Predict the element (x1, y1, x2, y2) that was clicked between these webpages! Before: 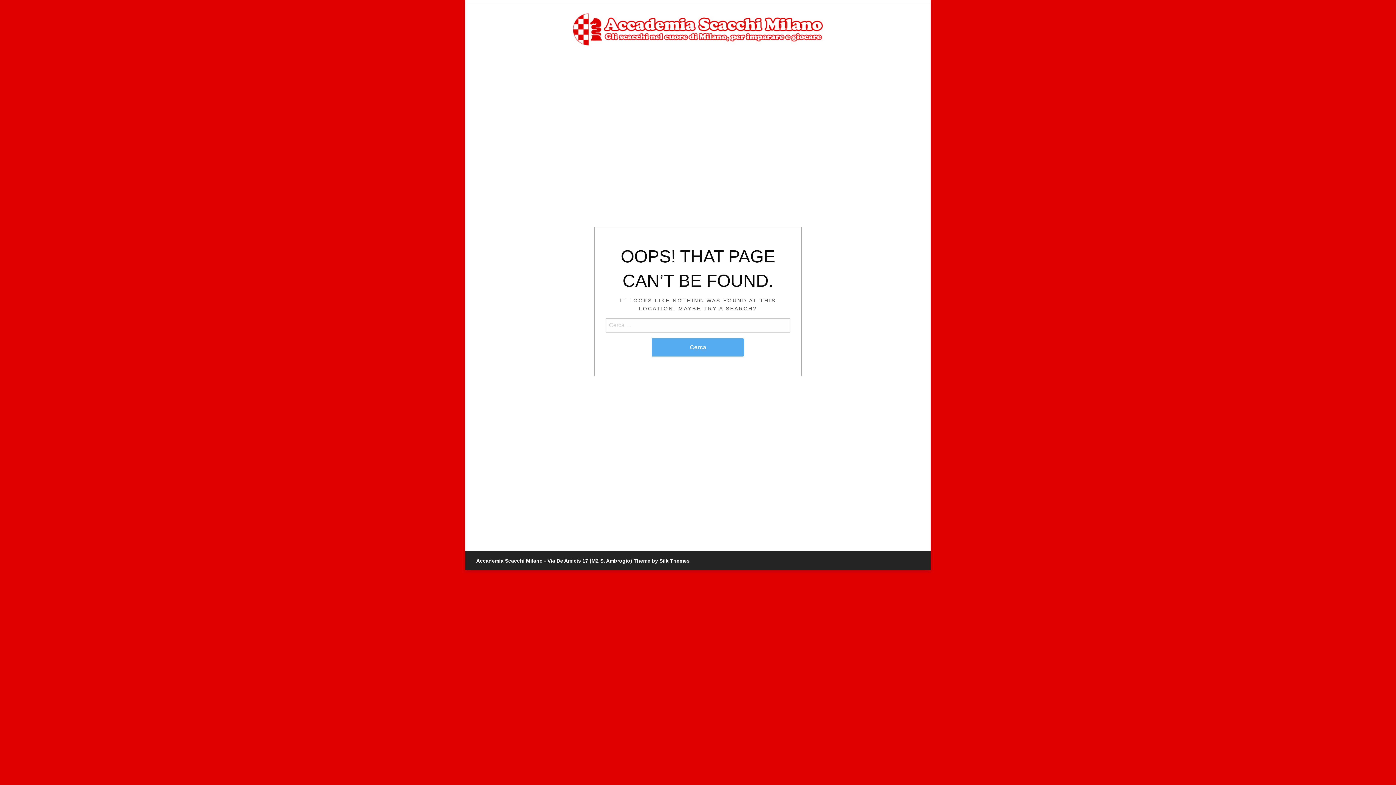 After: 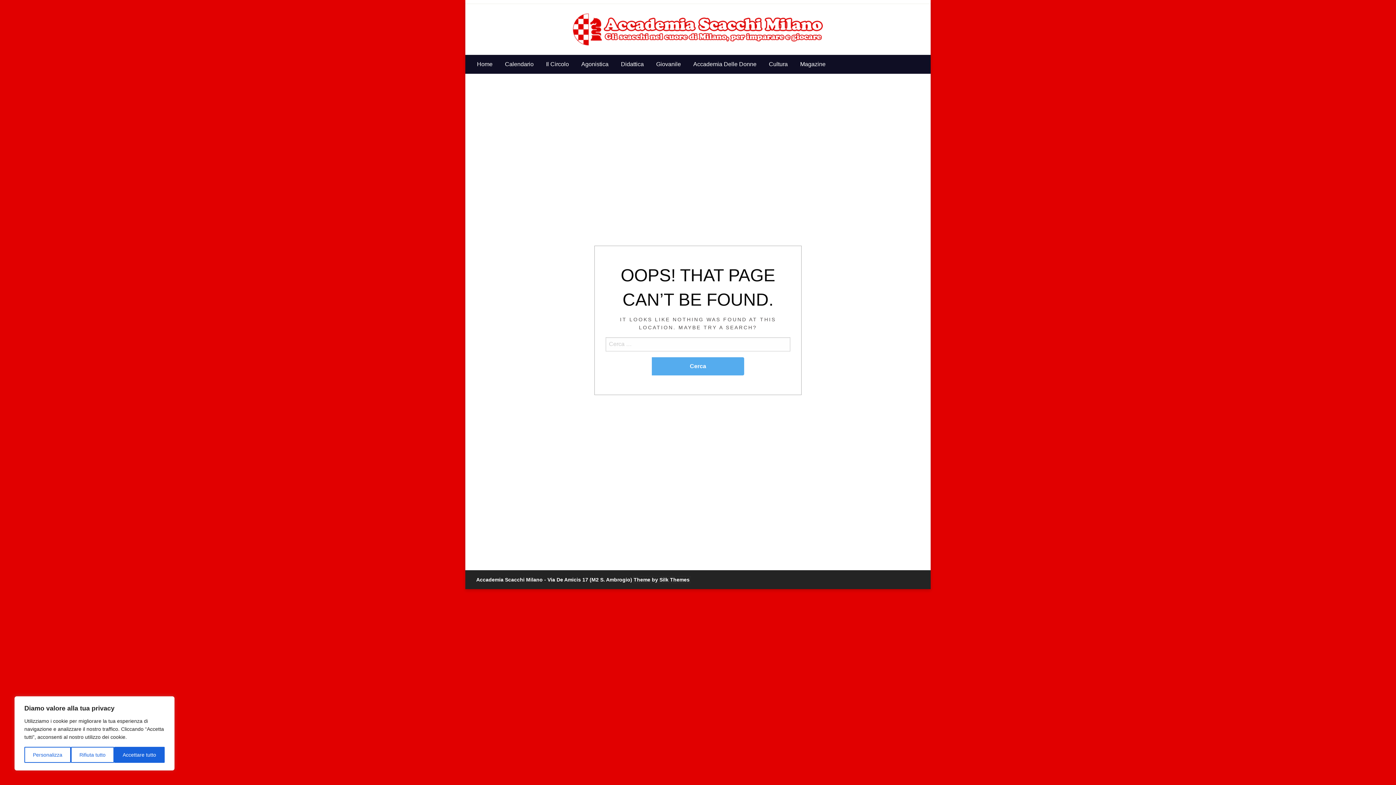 Action: bbox: (633, 558, 689, 564) label: Theme by Silk Themes